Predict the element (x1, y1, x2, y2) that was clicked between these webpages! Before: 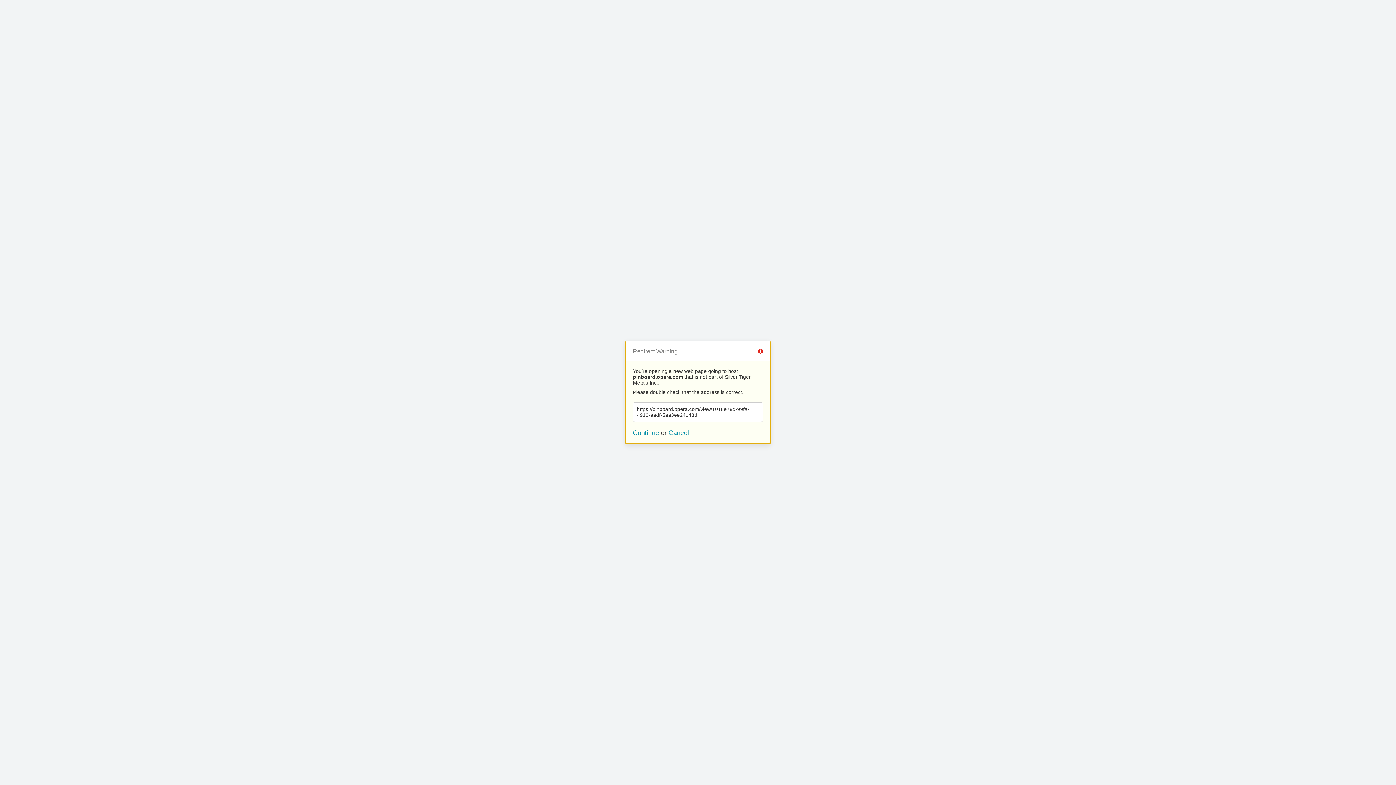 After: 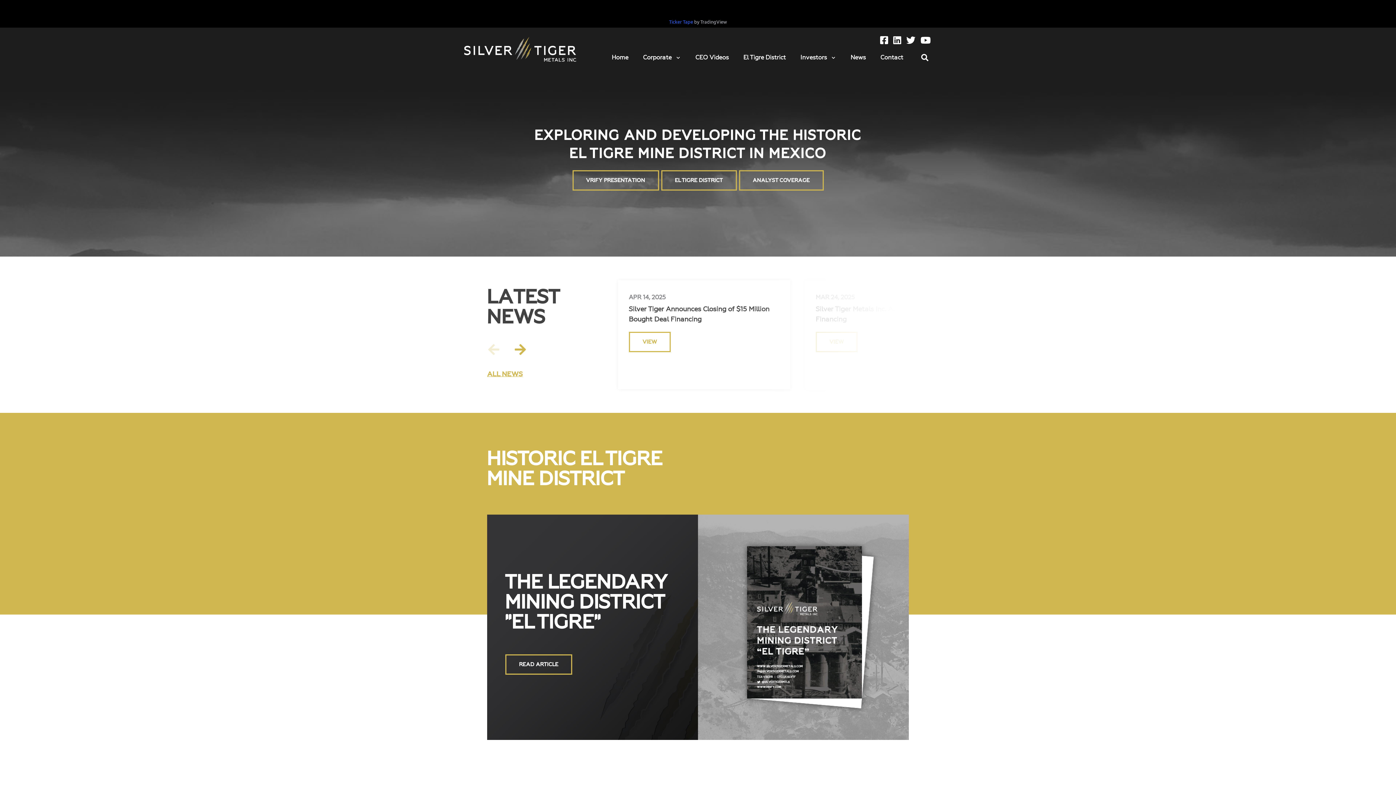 Action: label: Cancel bbox: (668, 429, 689, 436)